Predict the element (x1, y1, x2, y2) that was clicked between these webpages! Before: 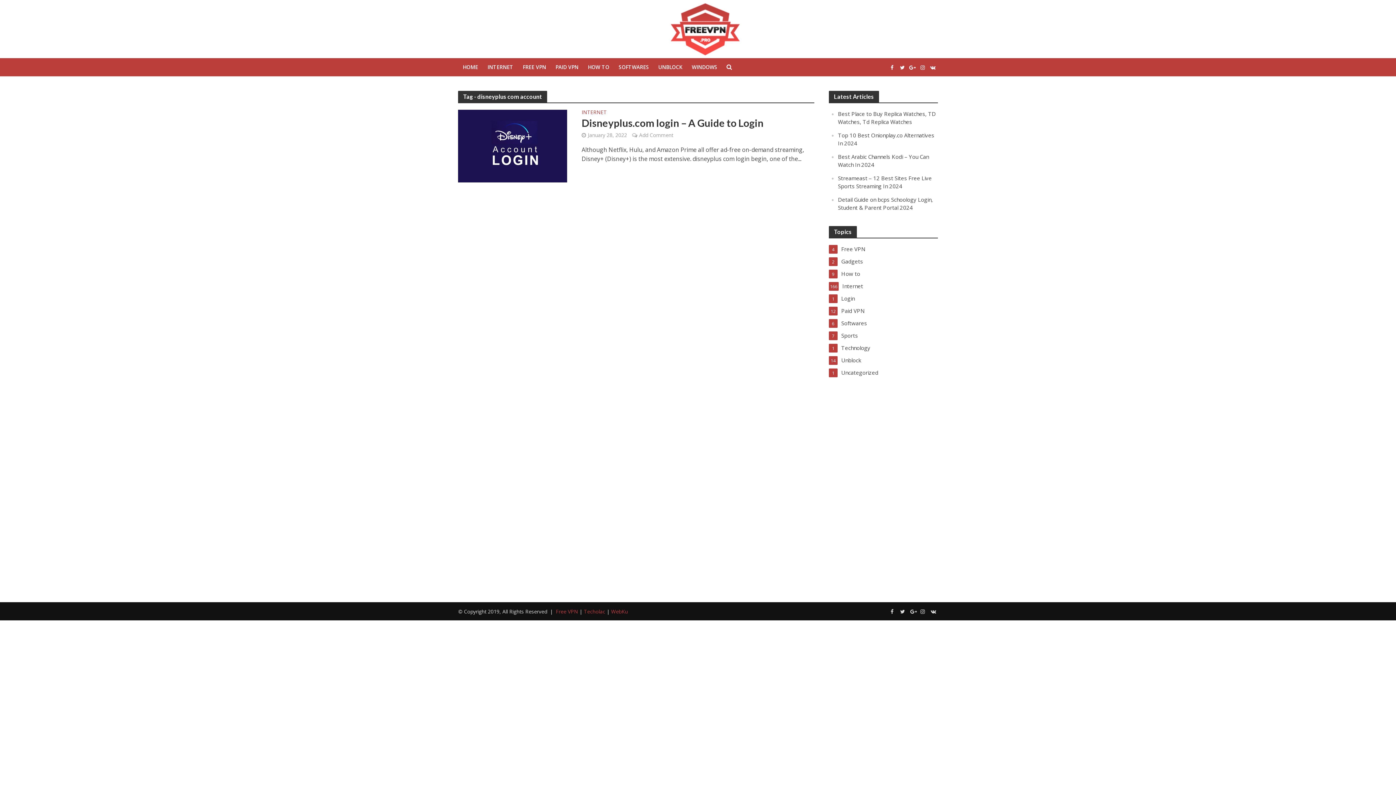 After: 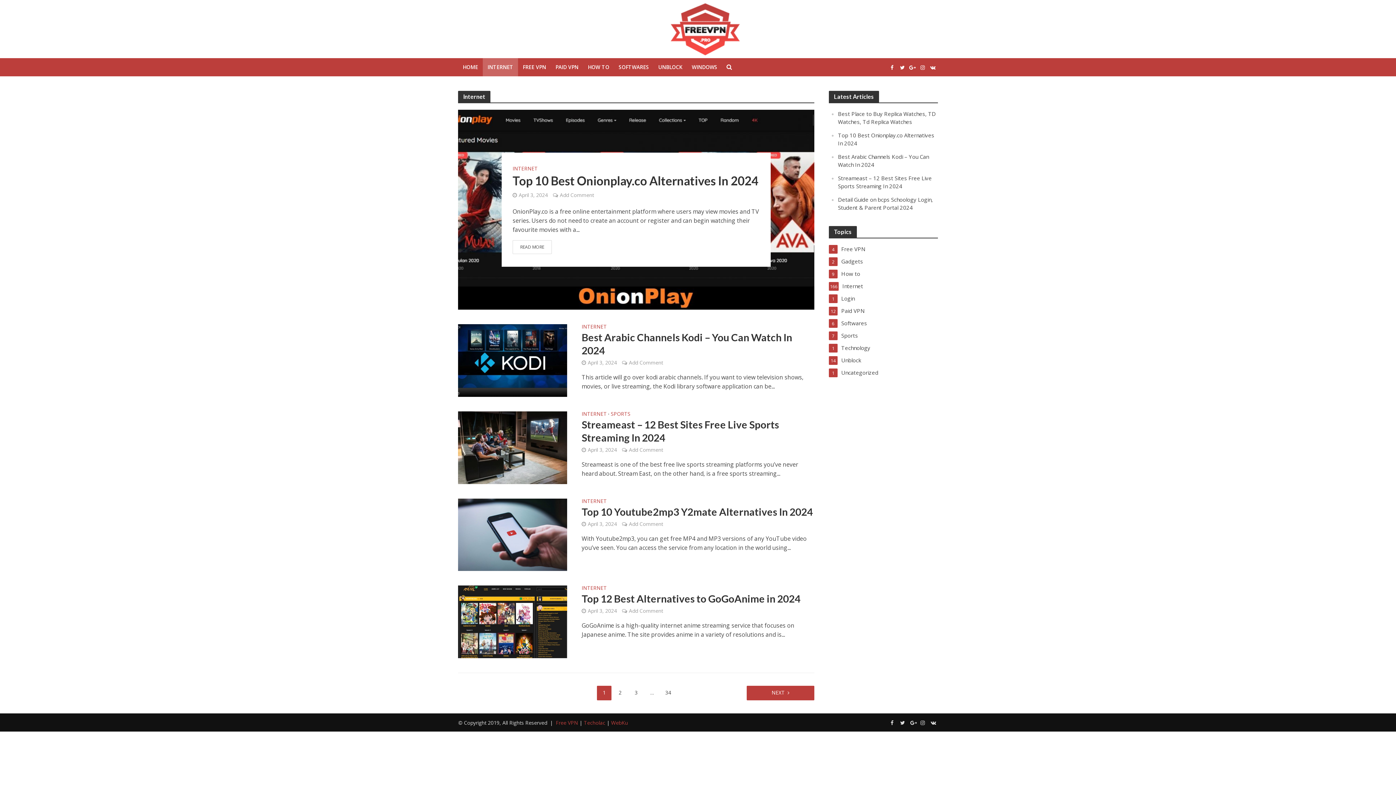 Action: label: INTERNET bbox: (482, 58, 518, 76)